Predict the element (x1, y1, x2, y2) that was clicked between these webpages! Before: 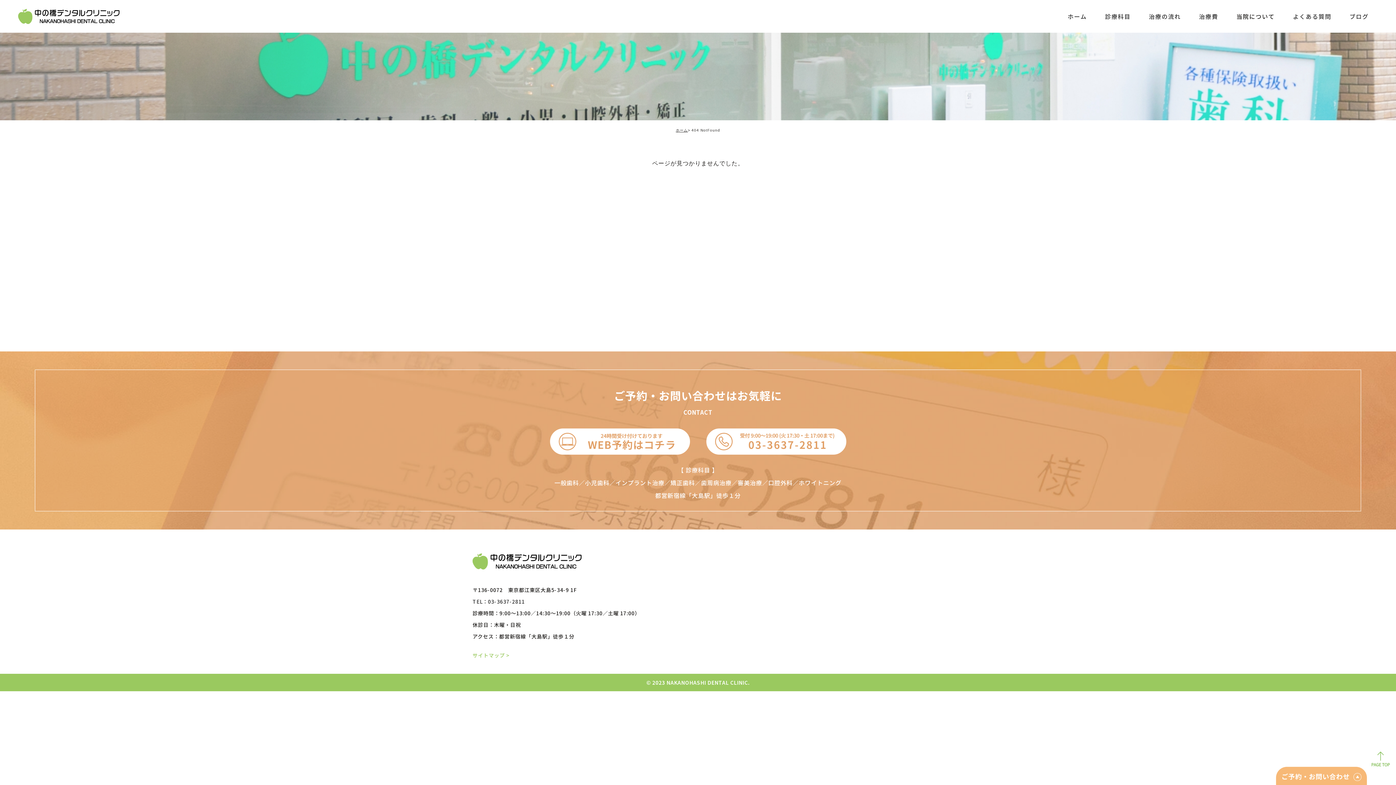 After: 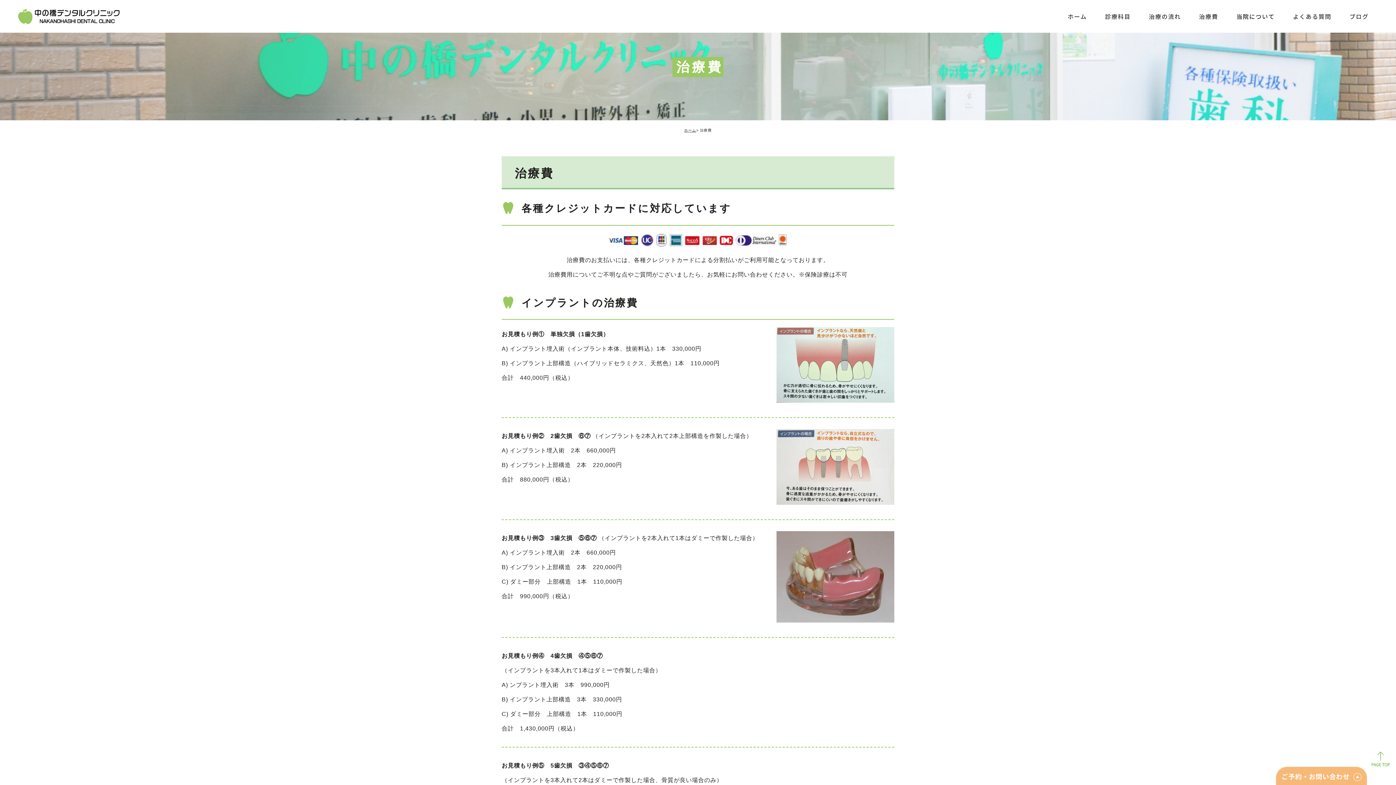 Action: bbox: (1190, 5, 1227, 27) label: 治療費